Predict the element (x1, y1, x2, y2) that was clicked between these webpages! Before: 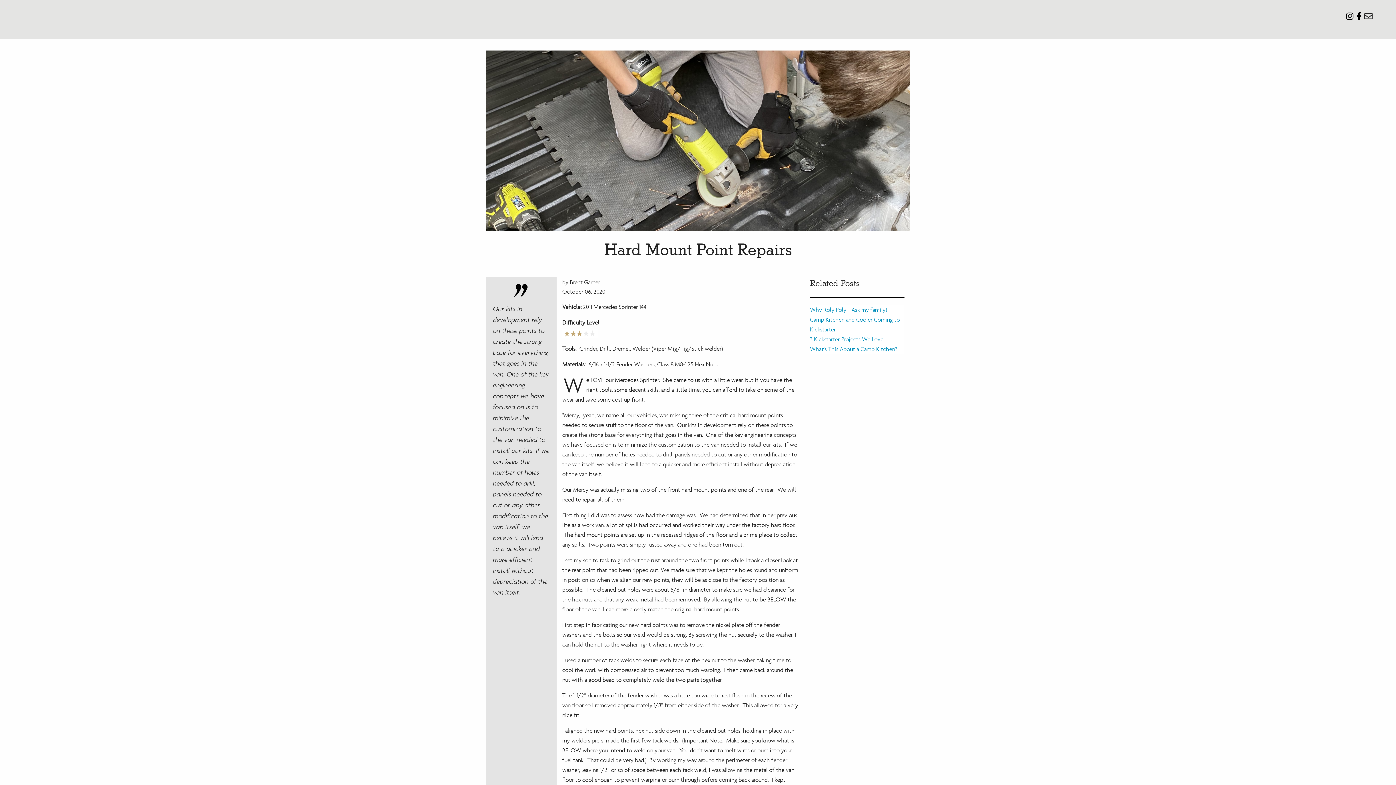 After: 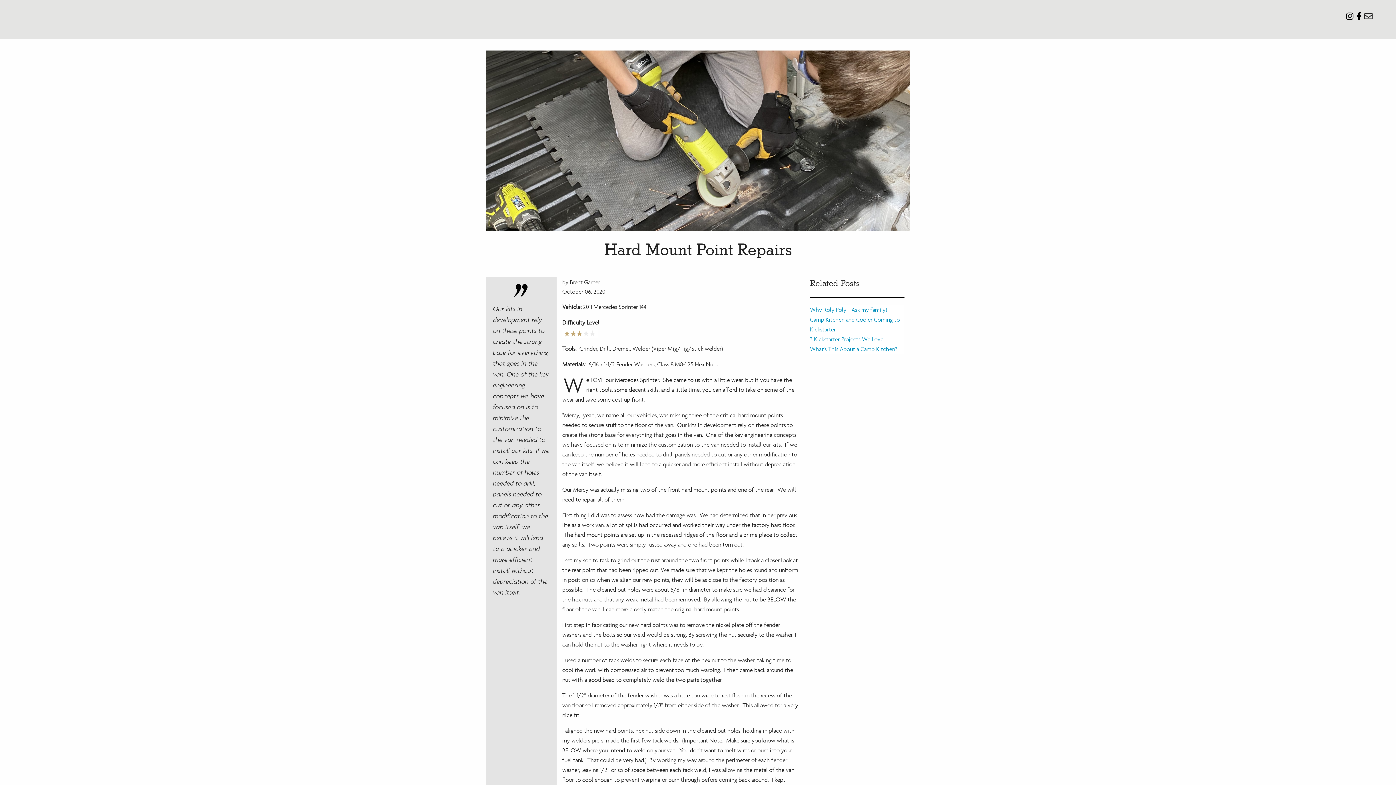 Action: bbox: (1346, 12, 1353, 20)